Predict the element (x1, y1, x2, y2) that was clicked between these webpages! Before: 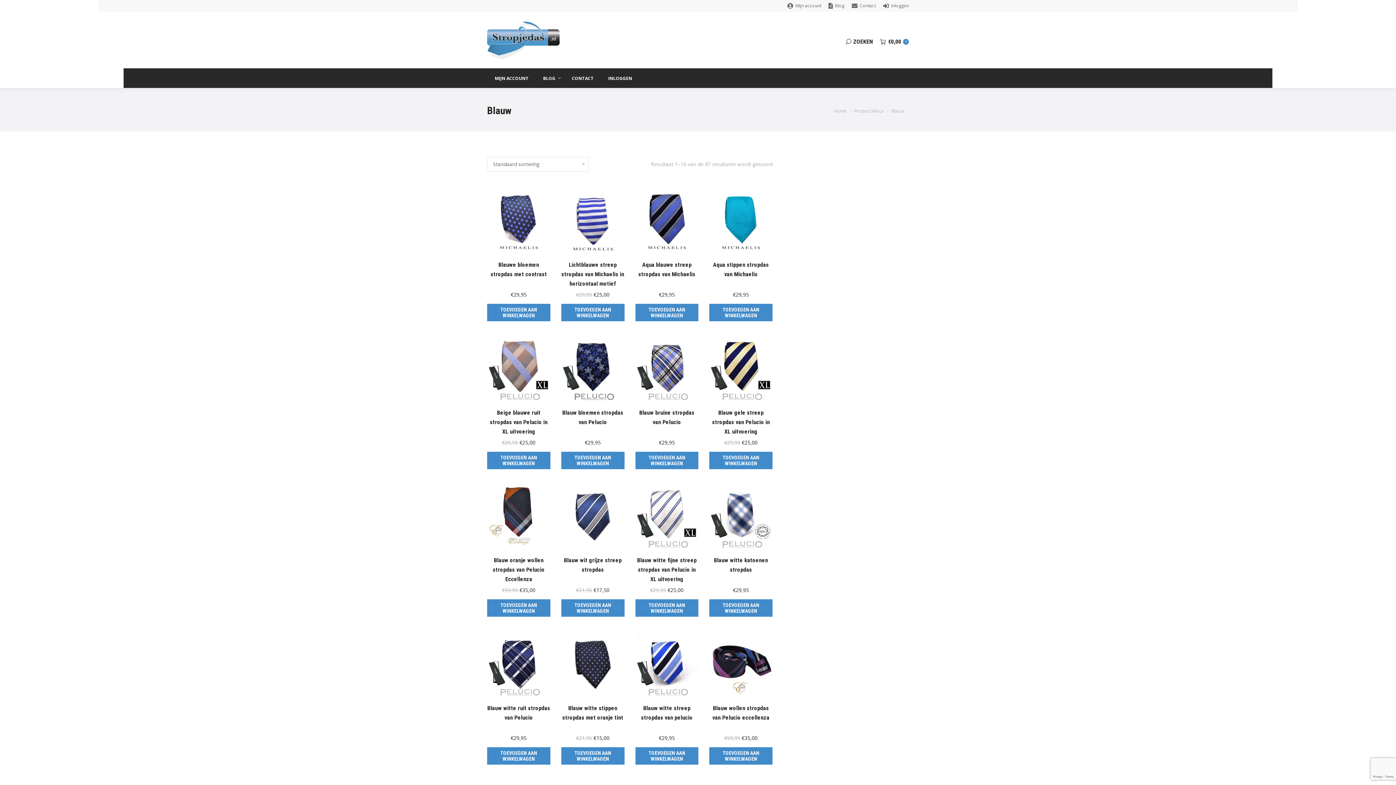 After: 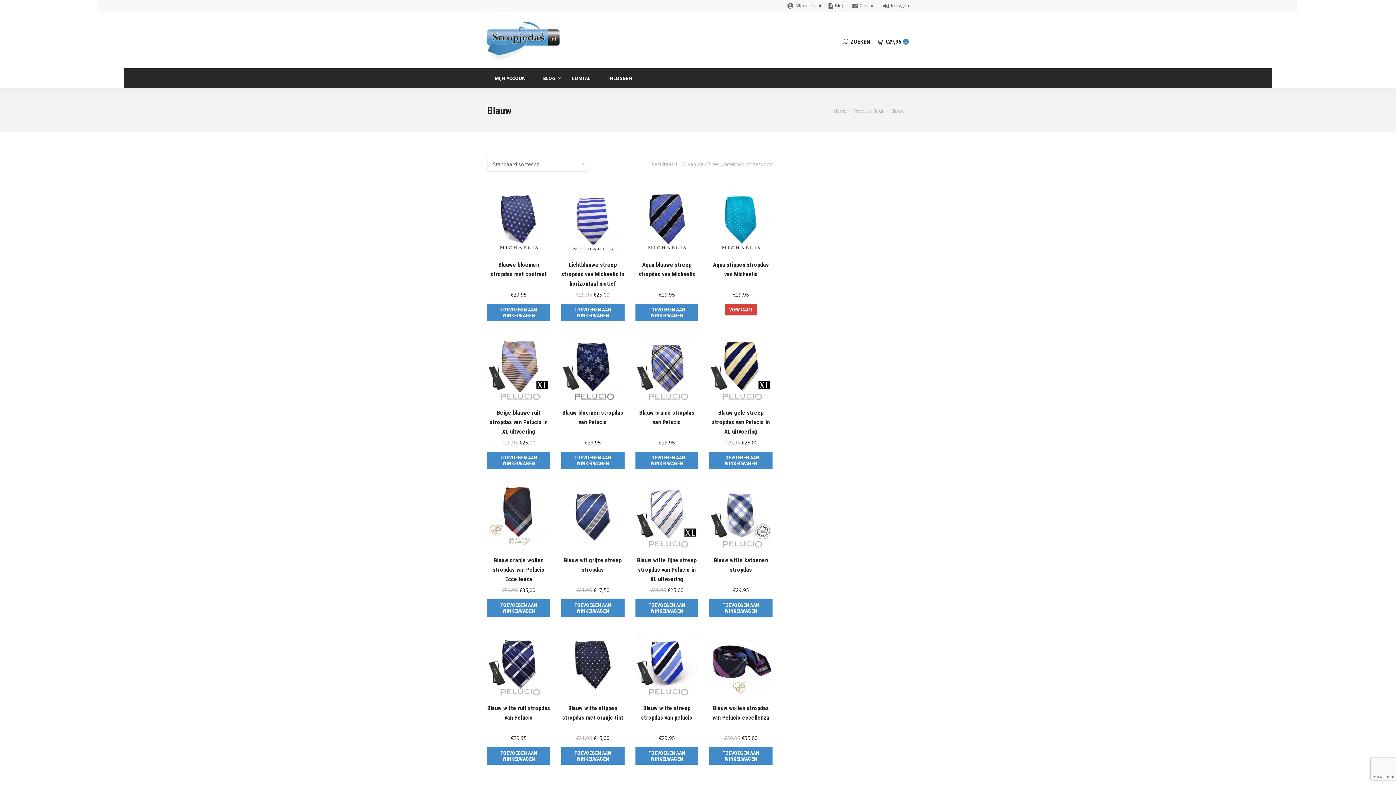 Action: bbox: (709, 303, 772, 321) label: Toevoegen aan winkelwagen: “Aqua stippen stropdas van Michaelis“